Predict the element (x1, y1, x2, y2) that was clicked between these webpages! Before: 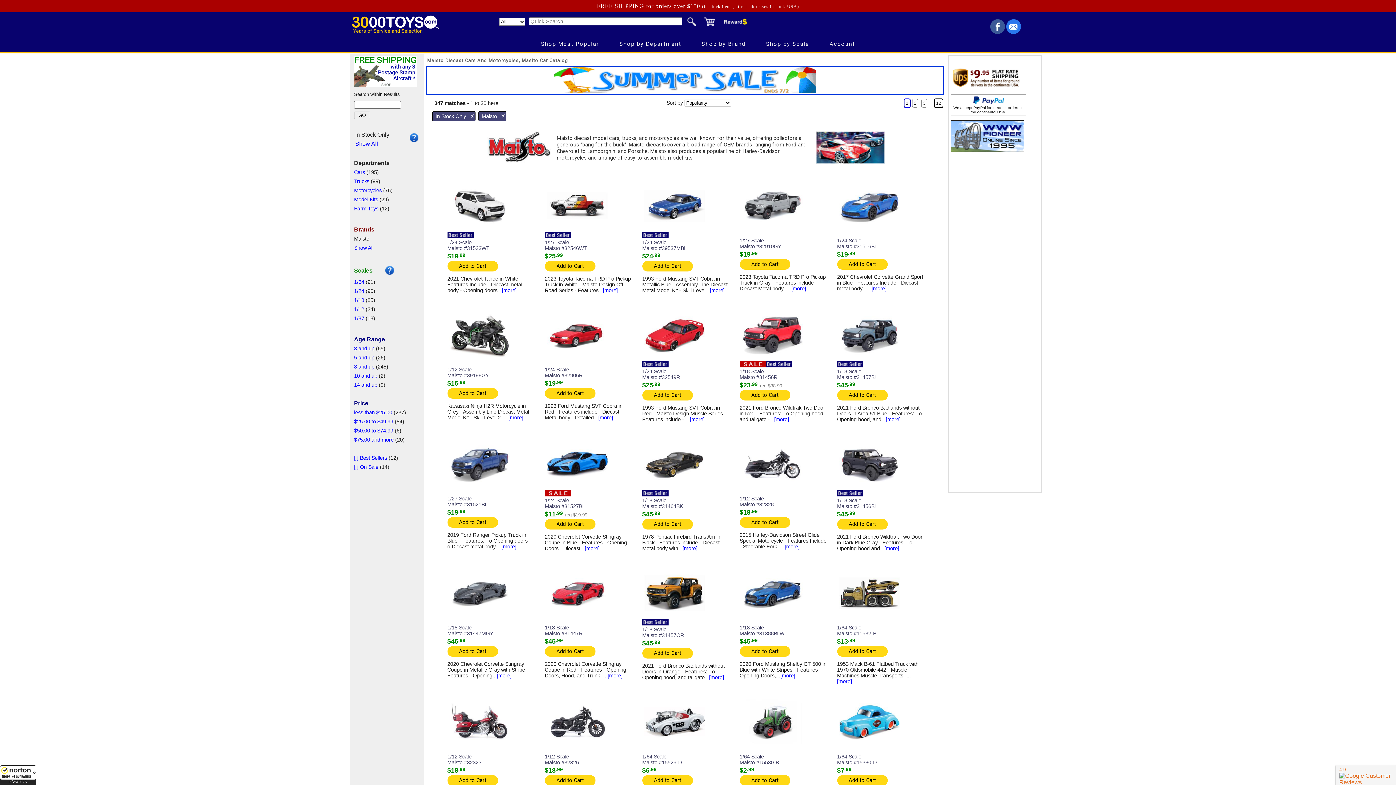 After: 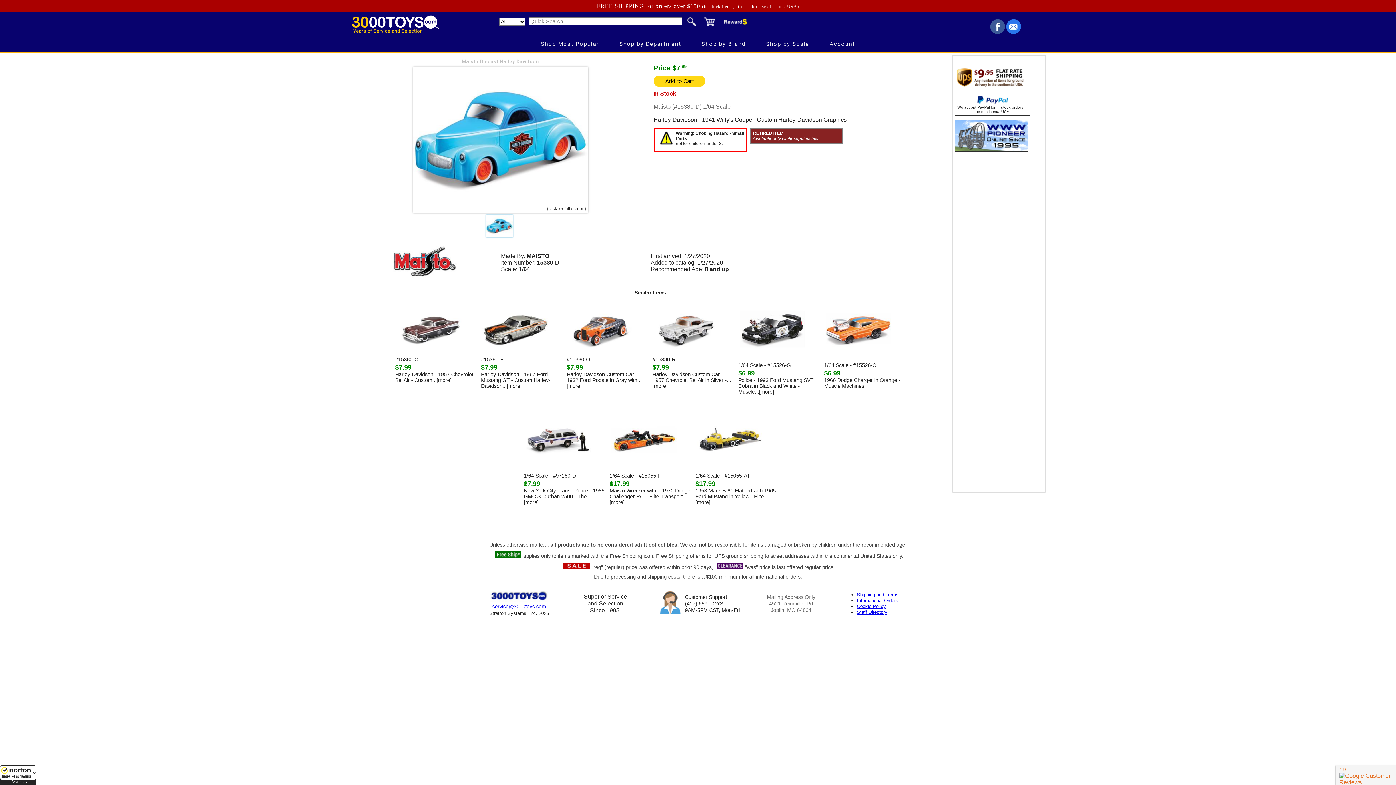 Action: label: 
 bbox: (837, 742, 902, 748)